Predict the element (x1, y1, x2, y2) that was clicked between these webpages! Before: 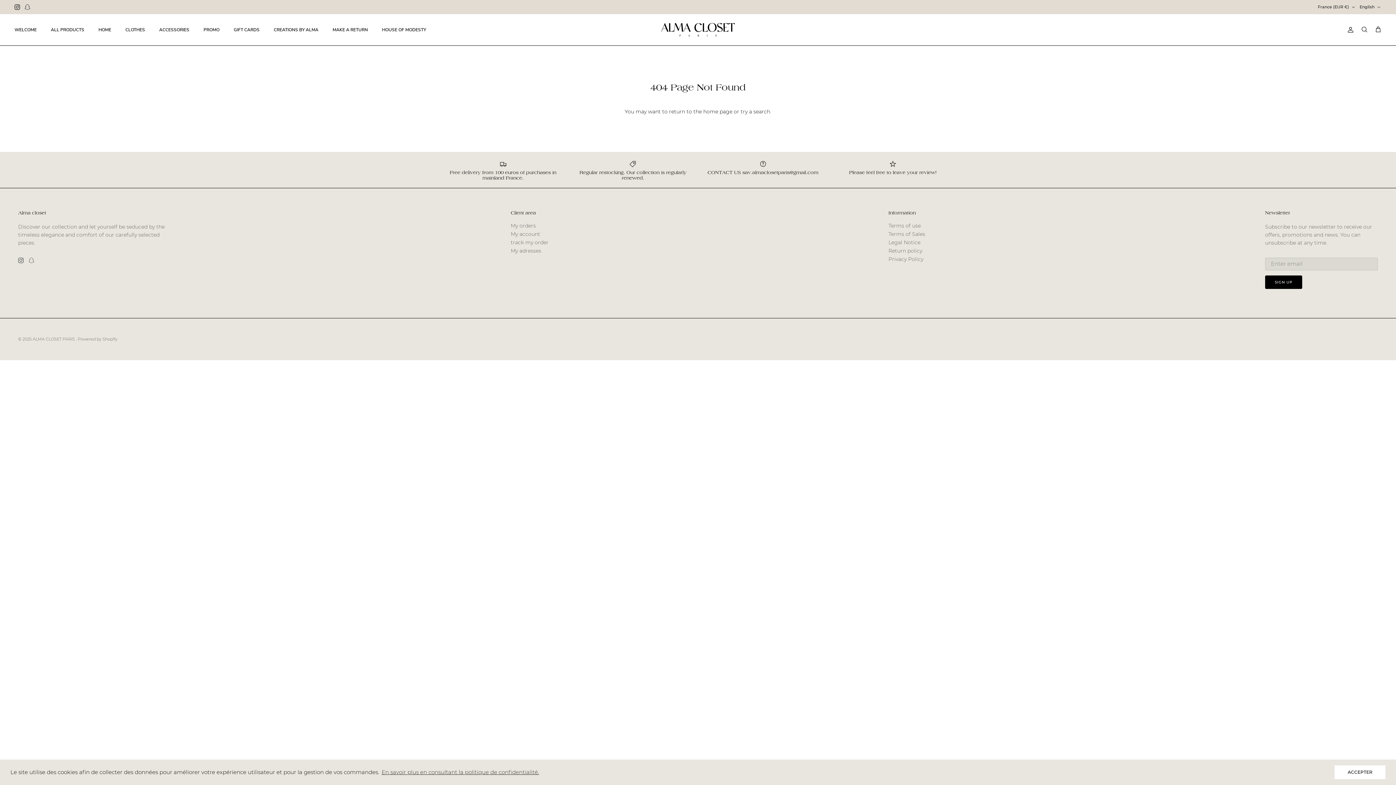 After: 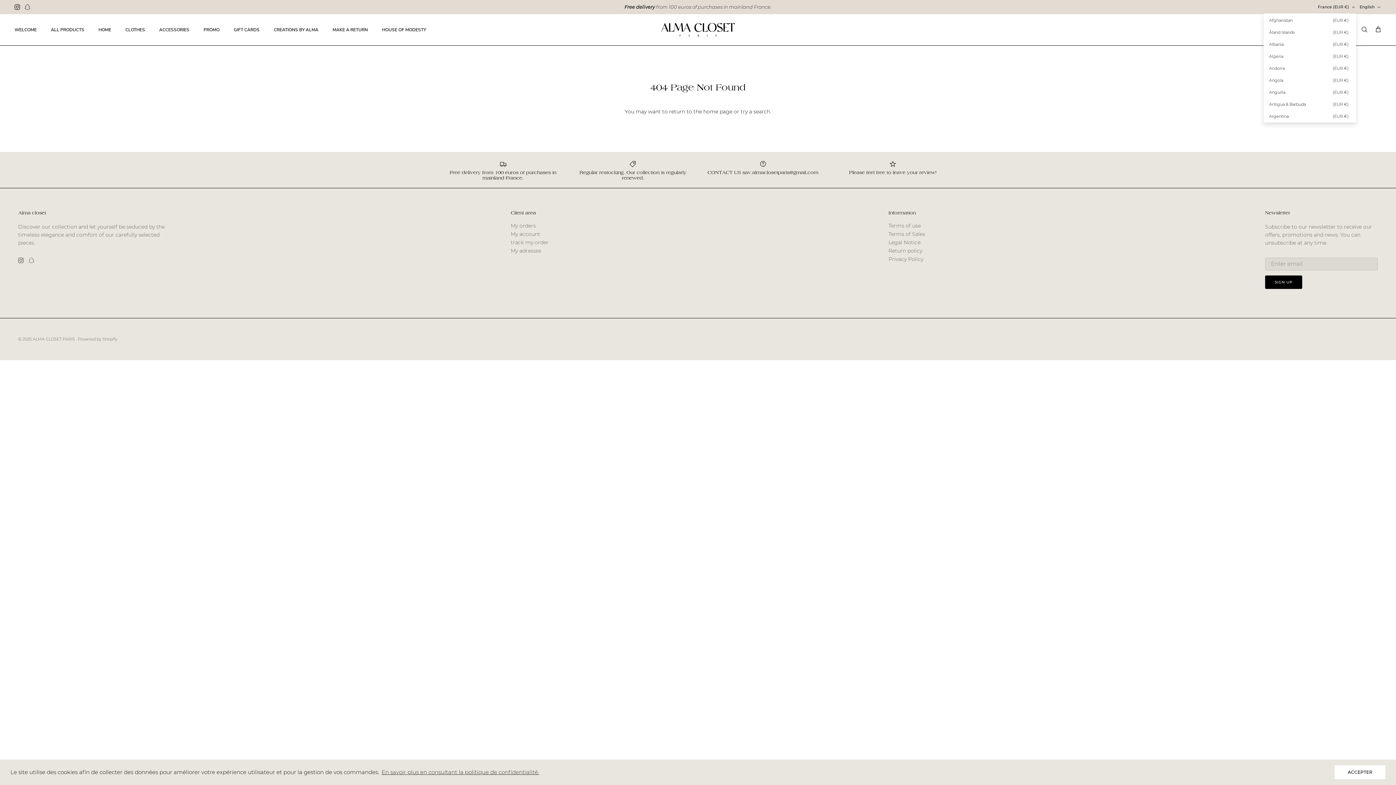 Action: label: France (EUR €) bbox: (1318, 1, 1356, 12)